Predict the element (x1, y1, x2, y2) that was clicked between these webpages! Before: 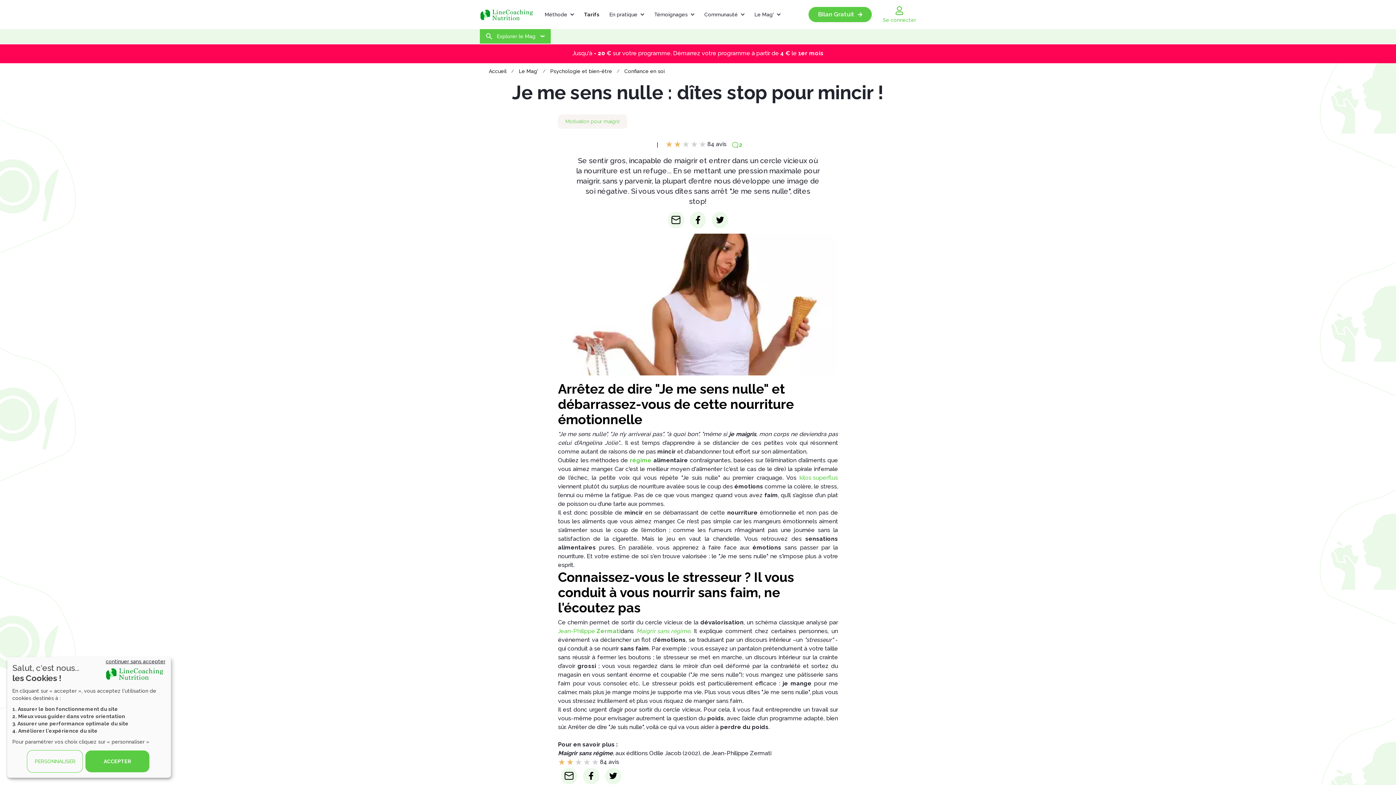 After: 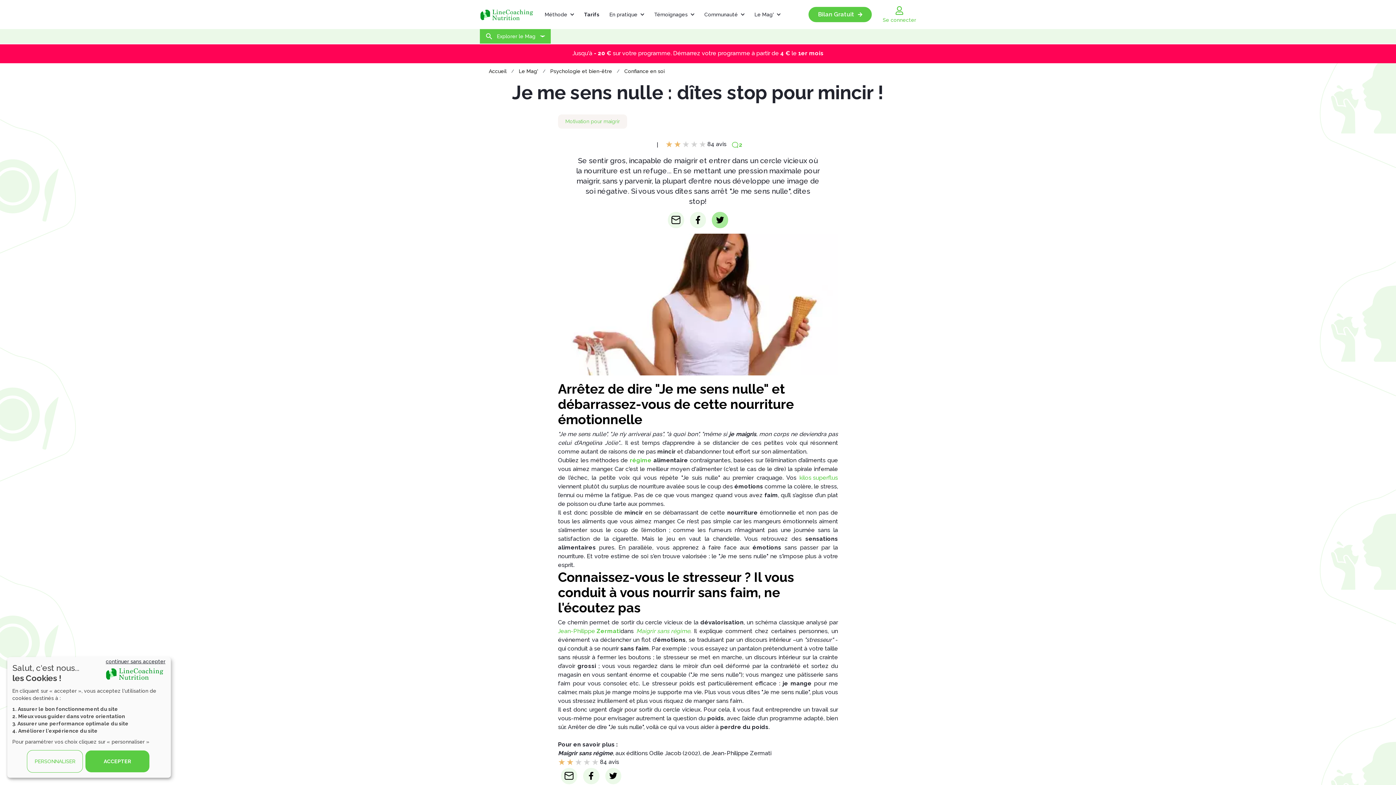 Action: bbox: (712, 212, 728, 228)